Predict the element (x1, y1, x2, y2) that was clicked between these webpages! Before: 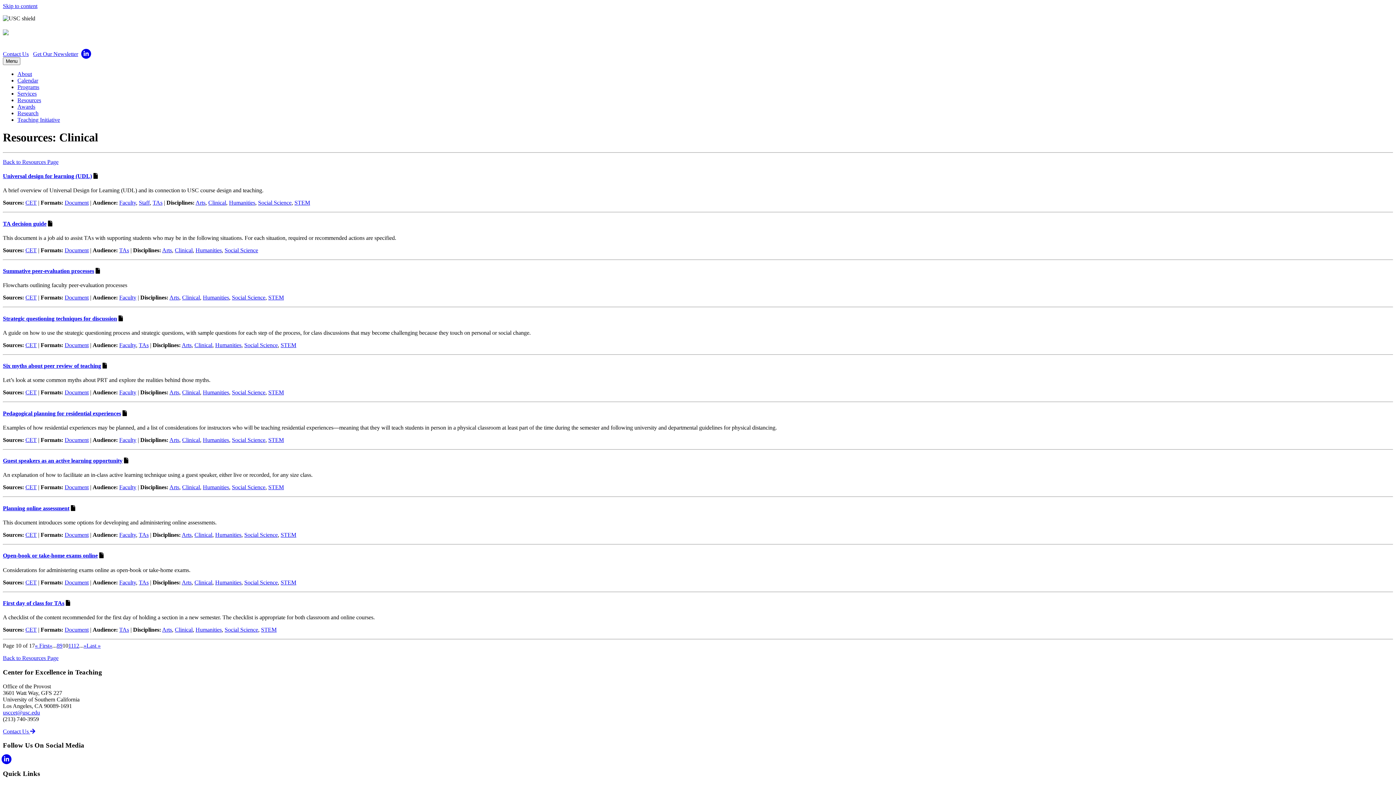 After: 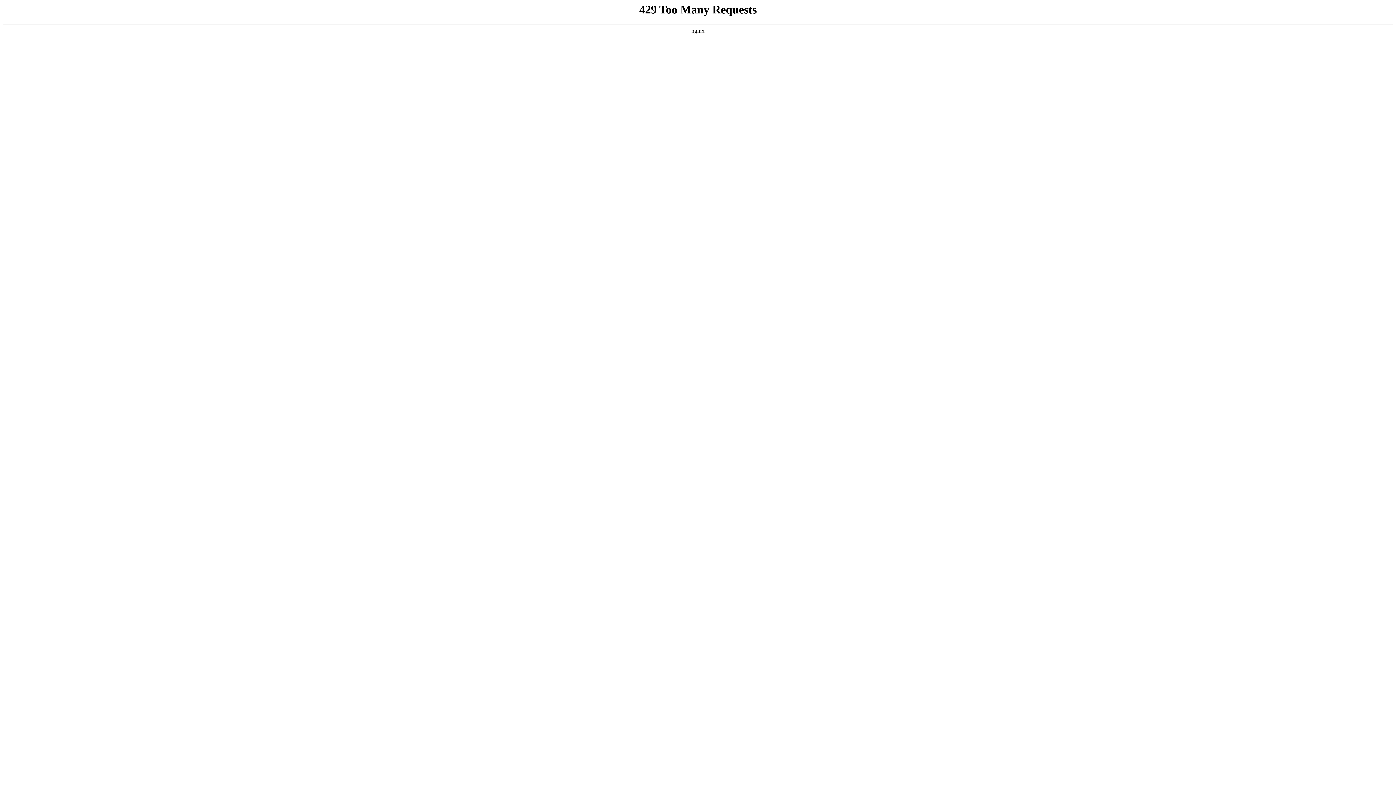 Action: bbox: (244, 579, 277, 585) label: Social Science